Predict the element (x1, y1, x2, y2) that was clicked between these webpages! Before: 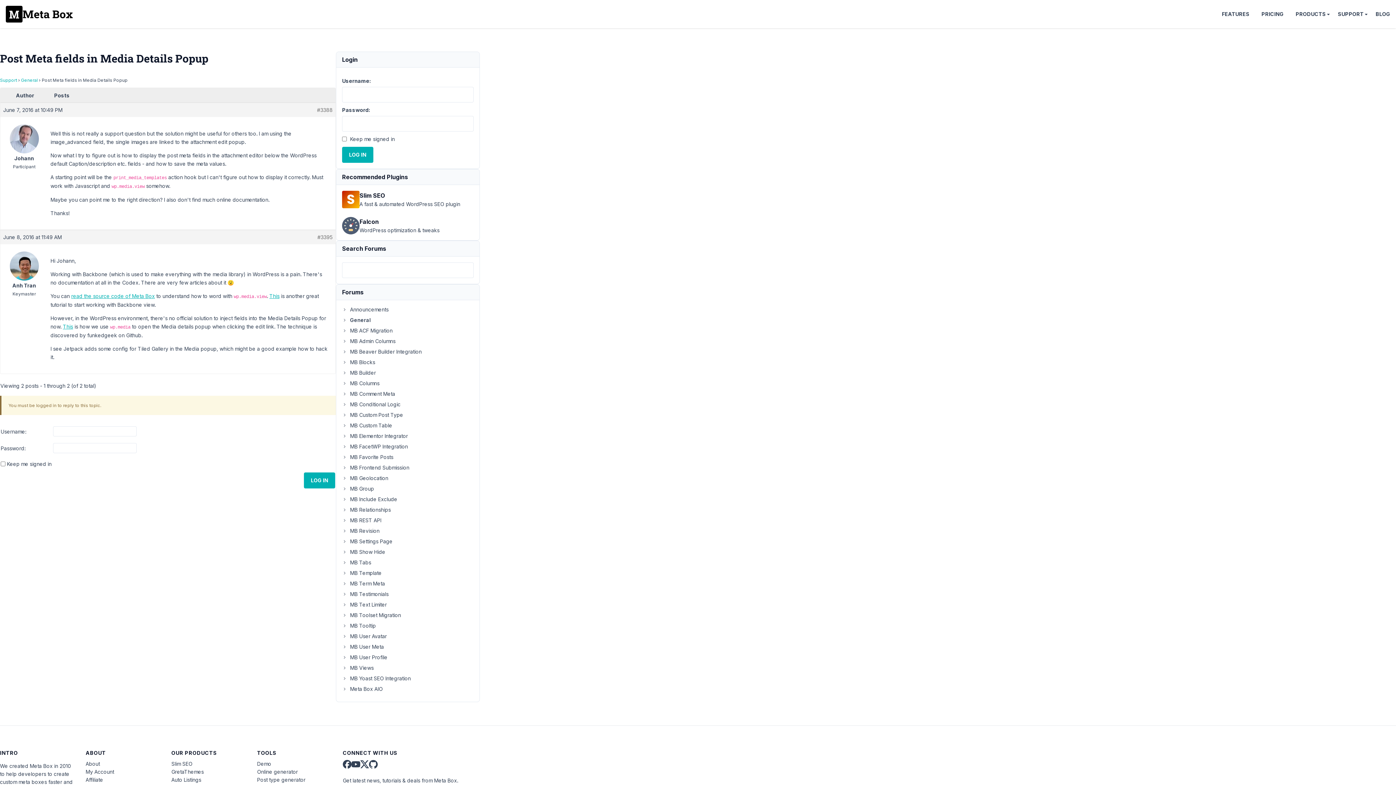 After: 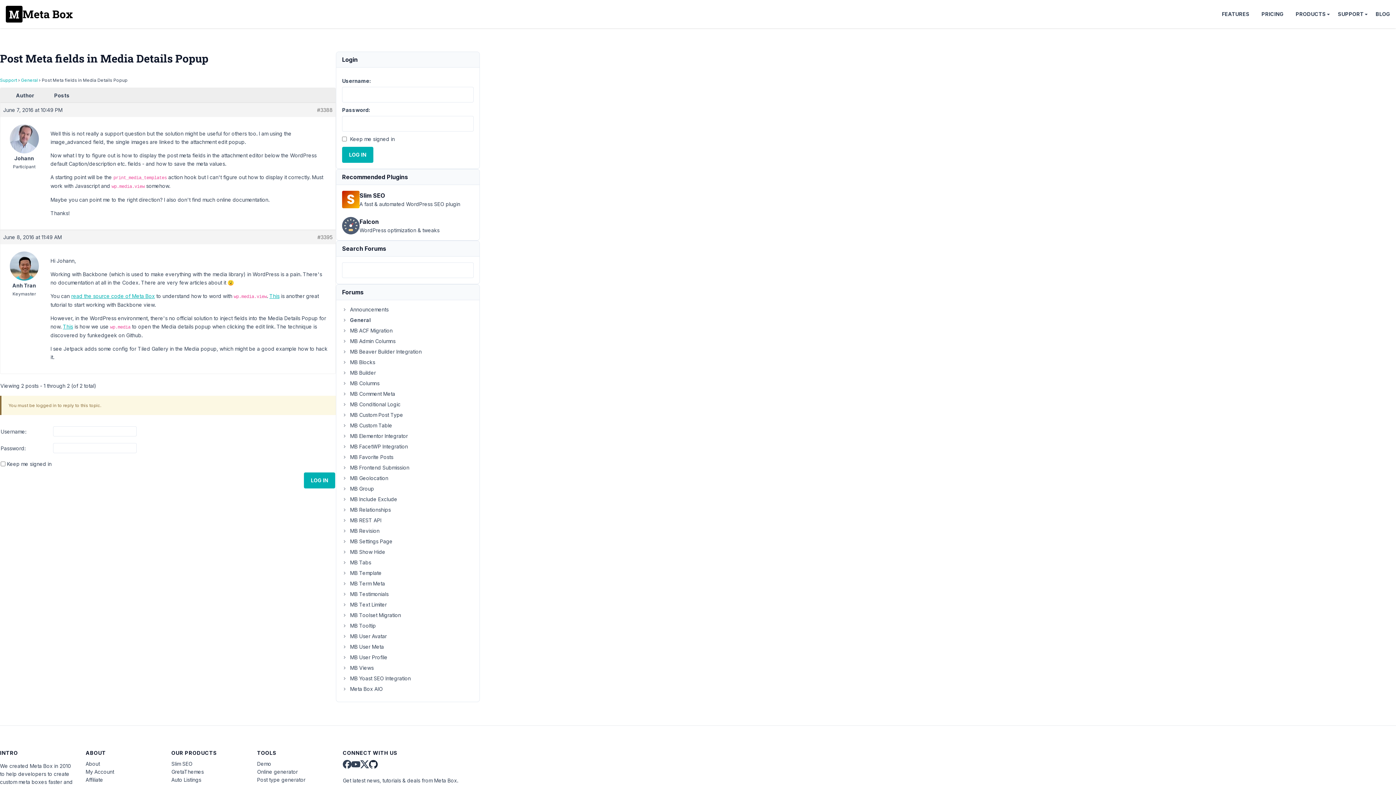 Action: bbox: (369, 760, 377, 771)